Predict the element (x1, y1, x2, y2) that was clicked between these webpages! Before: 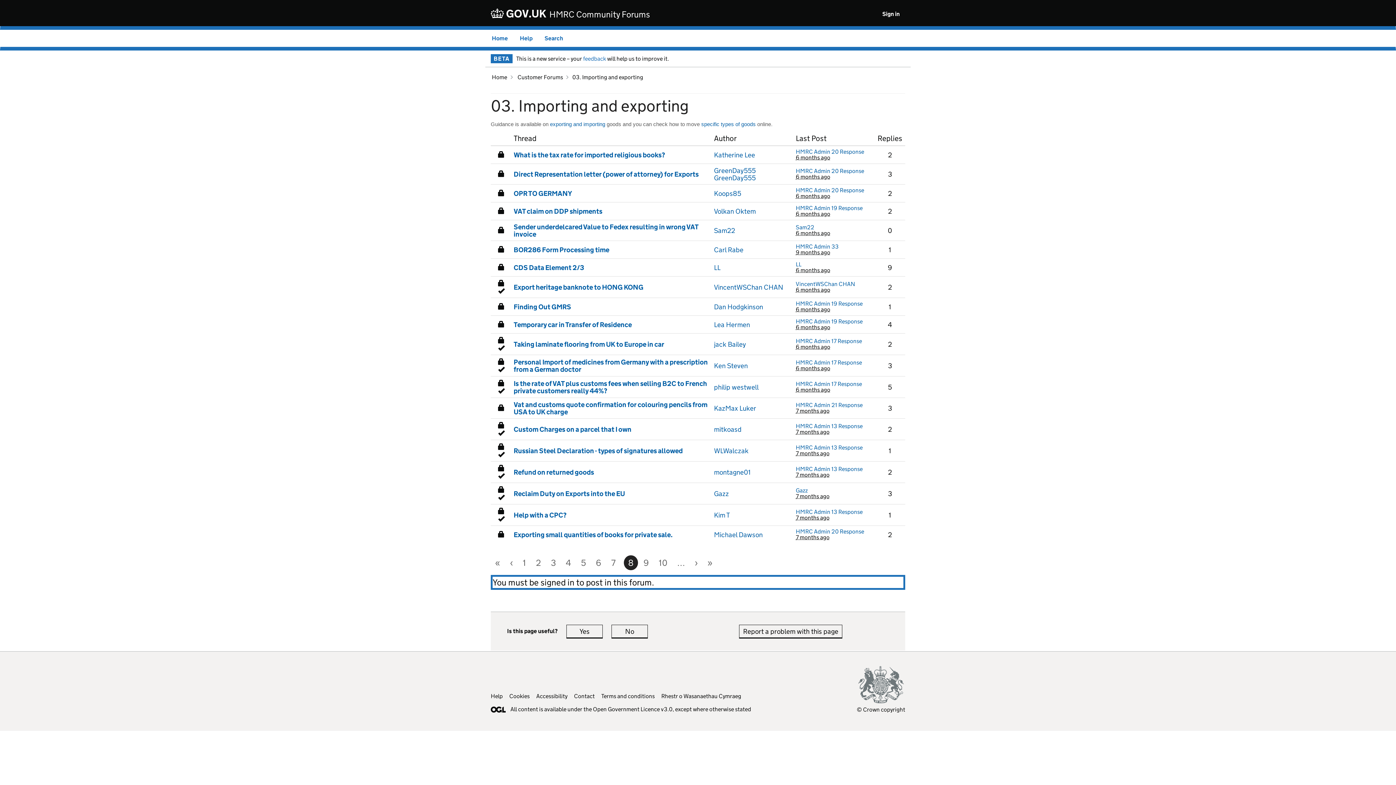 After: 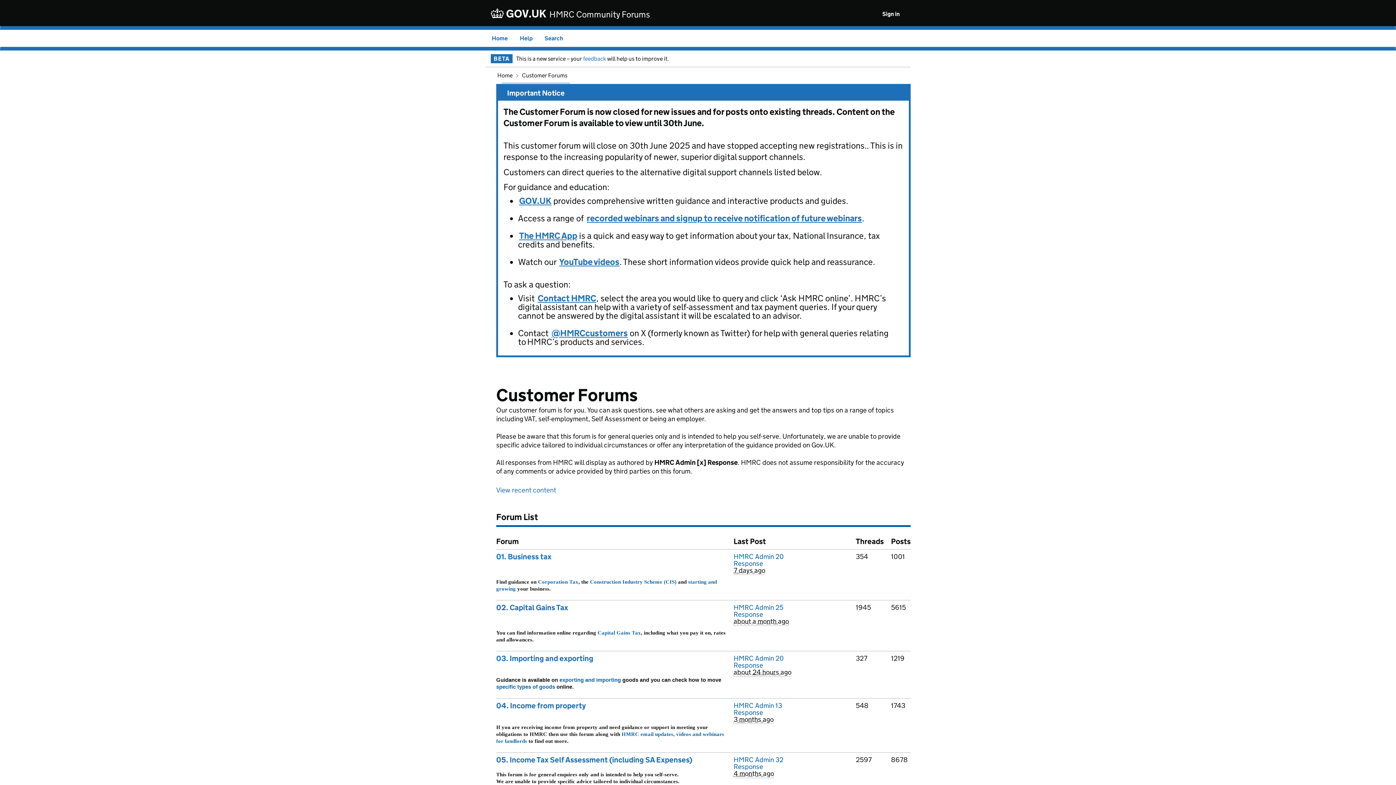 Action: label: Customer Forums bbox: (517, 73, 563, 80)